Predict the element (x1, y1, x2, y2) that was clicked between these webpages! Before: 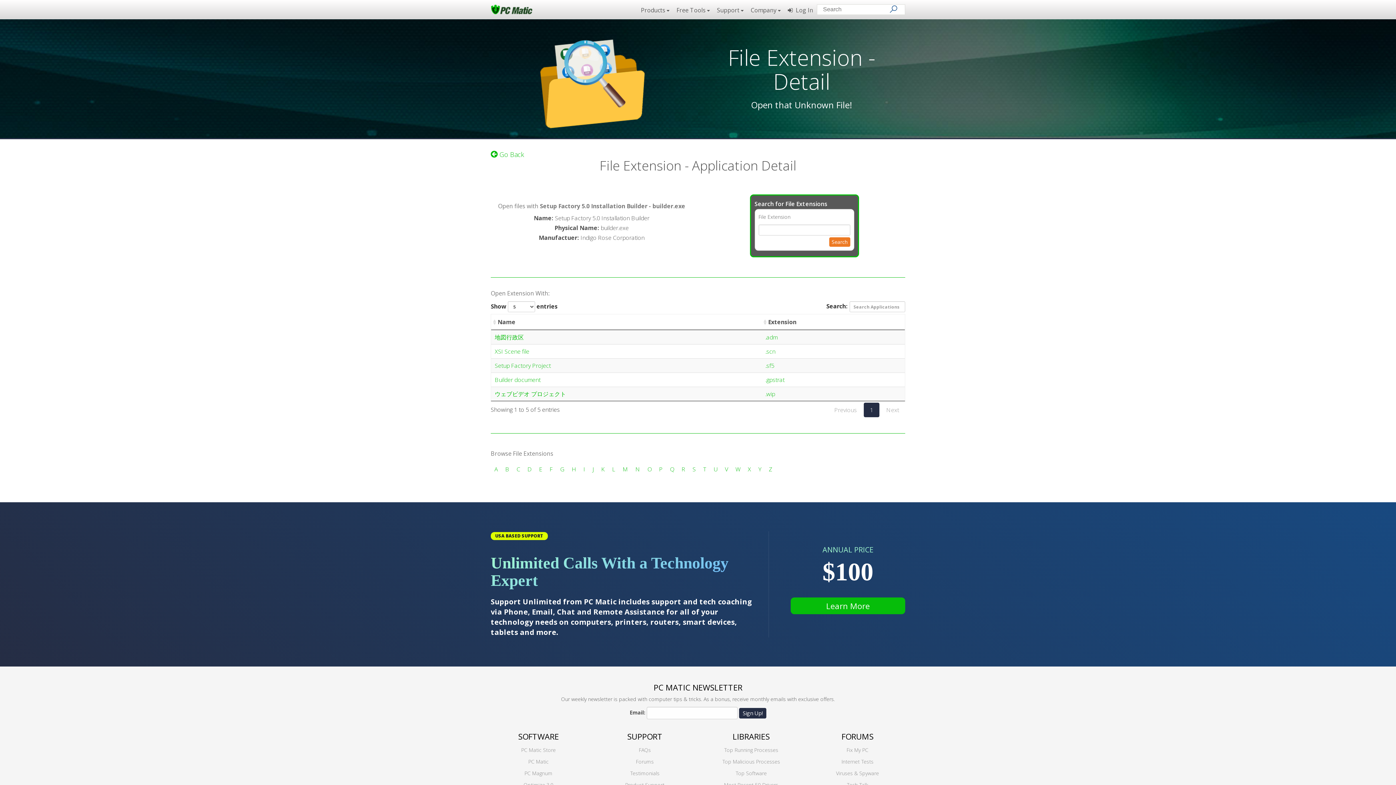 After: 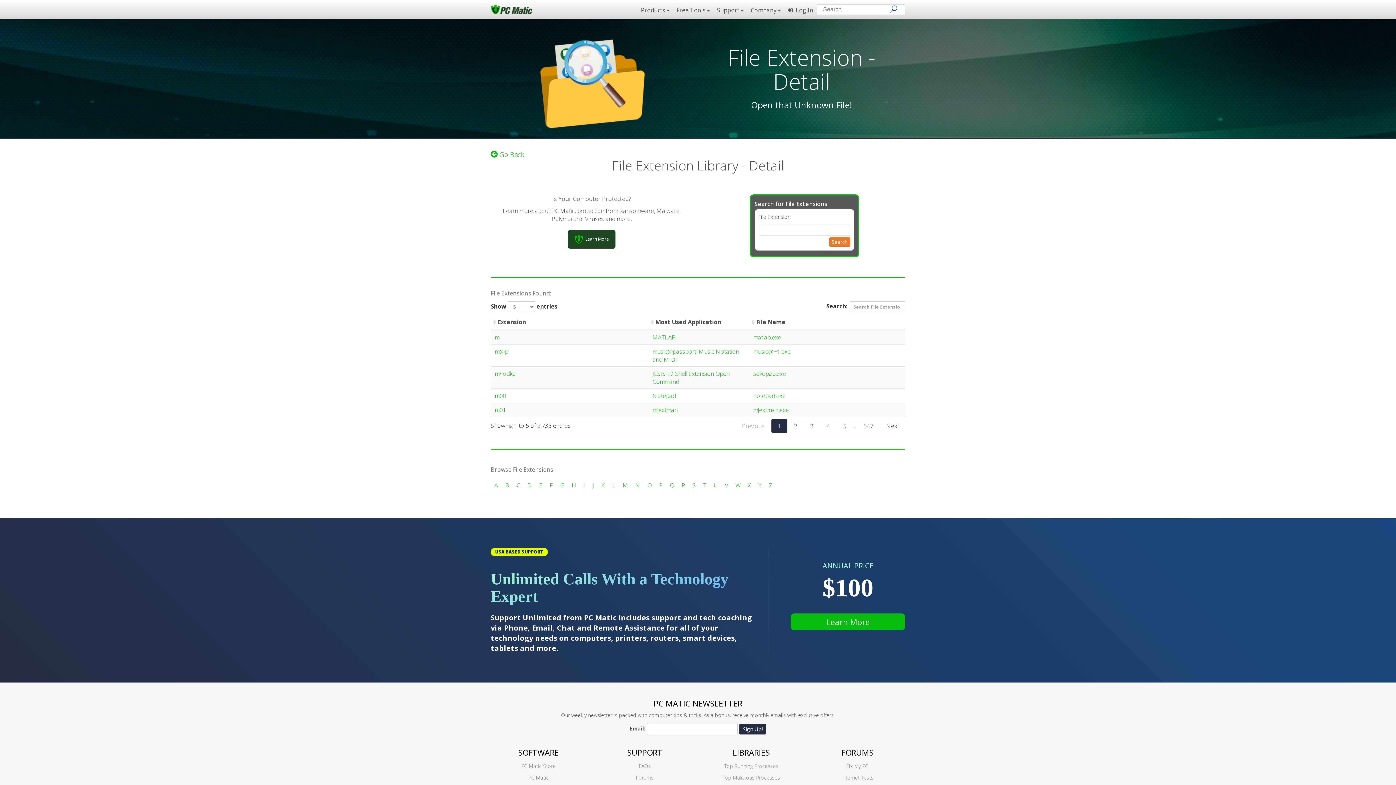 Action: bbox: (622, 465, 628, 473) label: M